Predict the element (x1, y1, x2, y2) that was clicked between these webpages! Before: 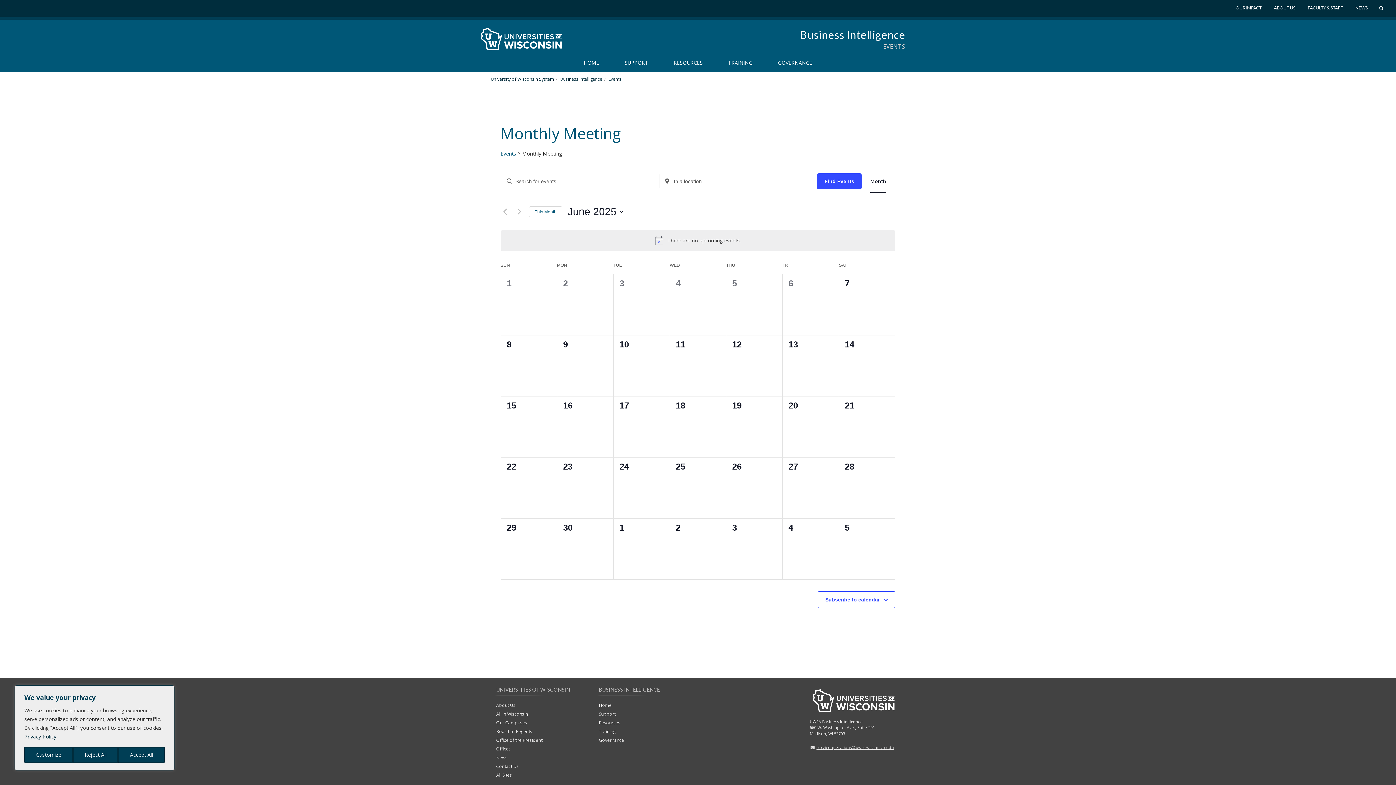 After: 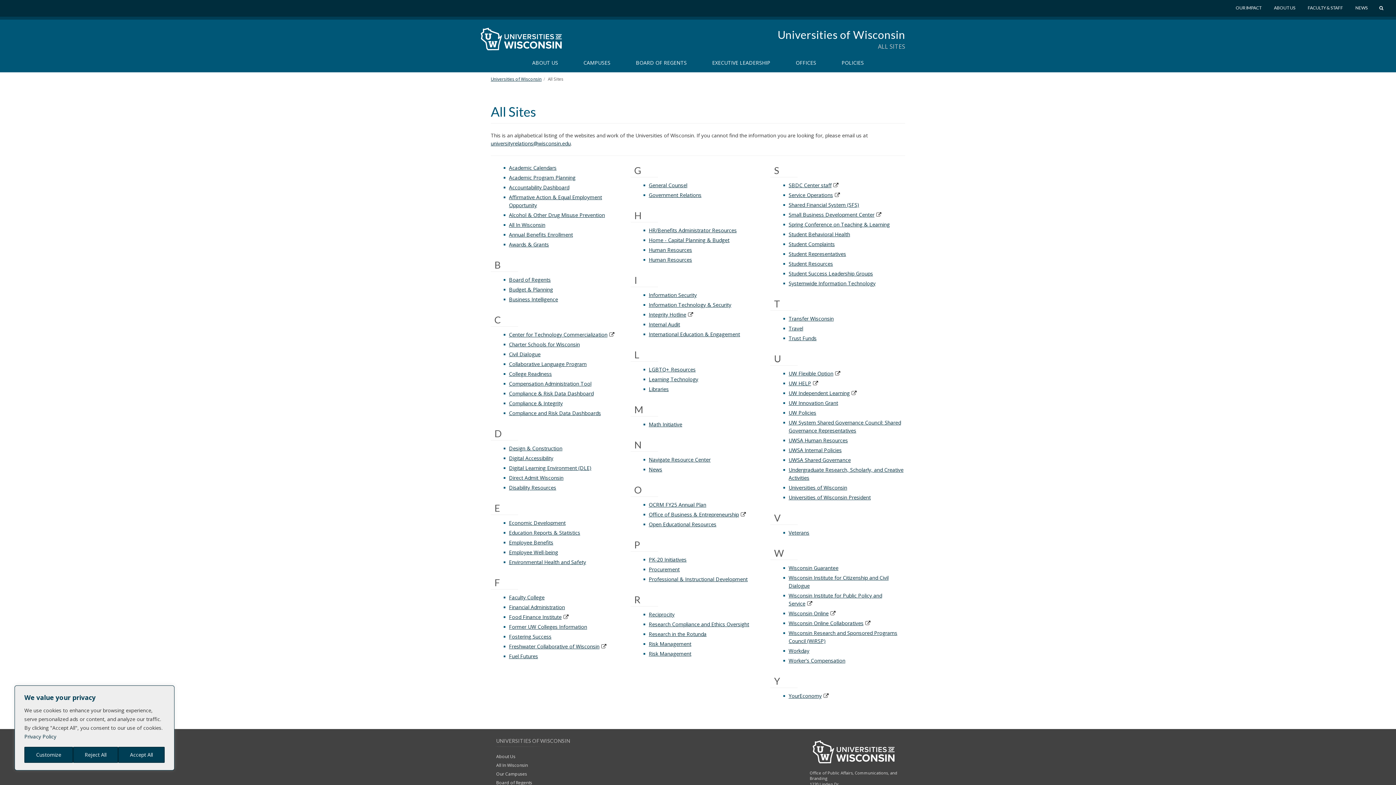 Action: bbox: (496, 772, 512, 778) label: All Sites